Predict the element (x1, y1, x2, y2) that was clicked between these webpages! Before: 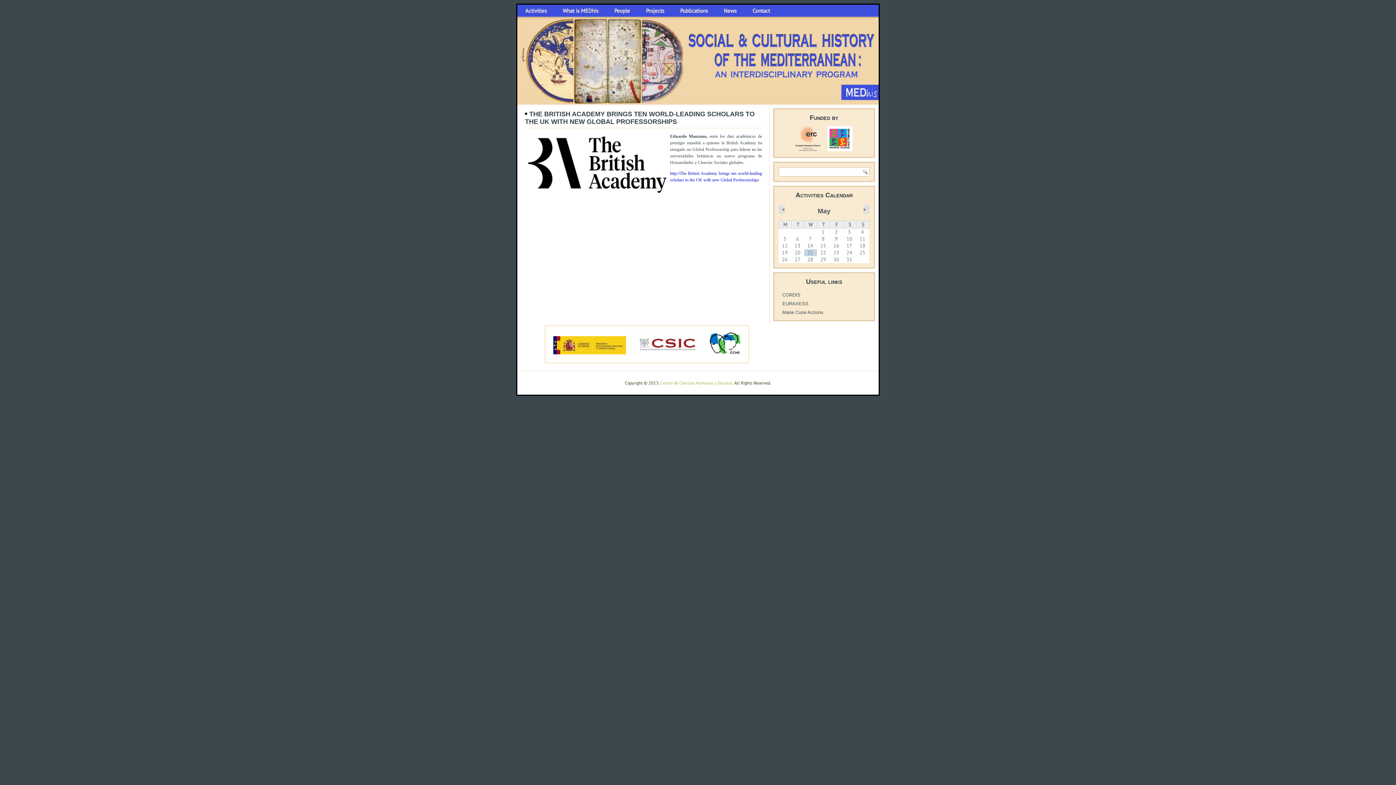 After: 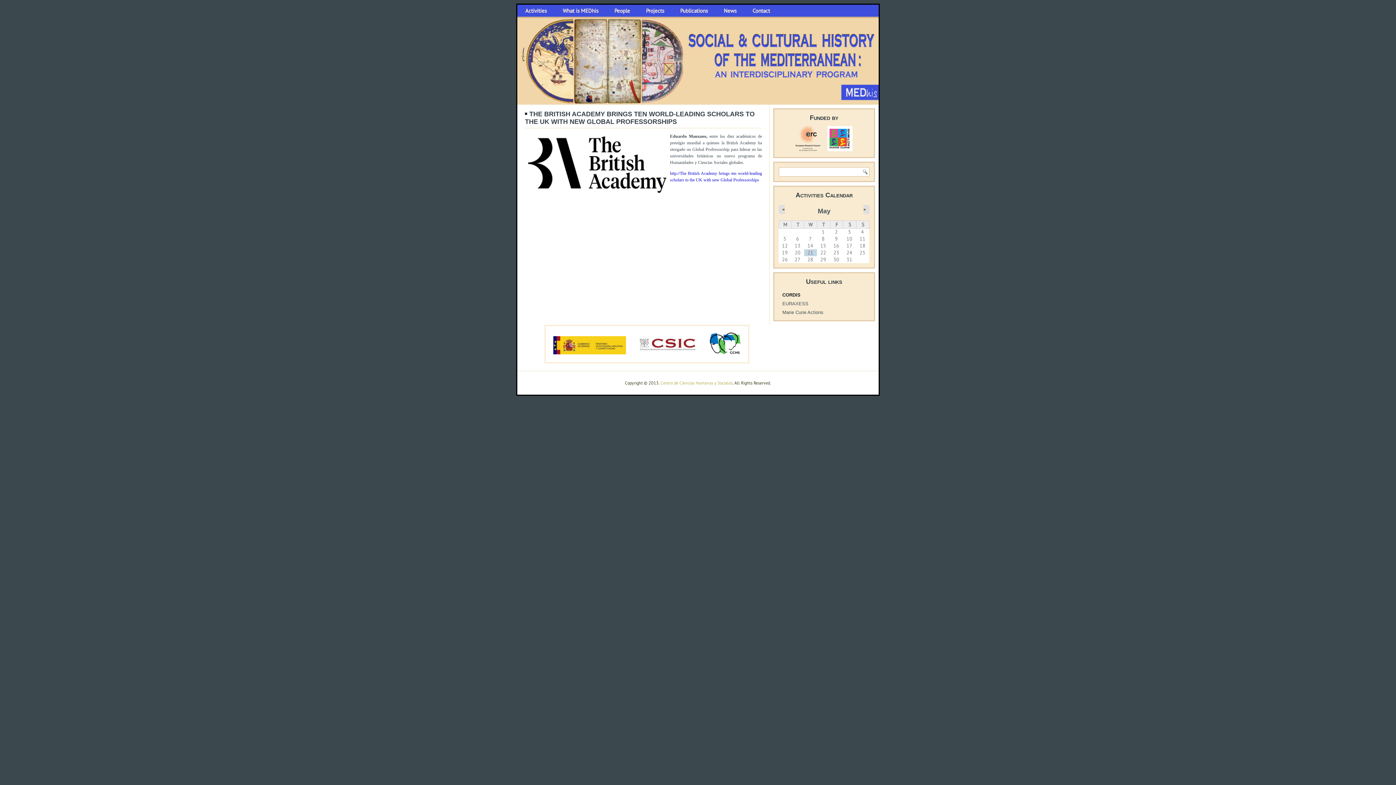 Action: bbox: (782, 292, 800, 297) label: CORDIS